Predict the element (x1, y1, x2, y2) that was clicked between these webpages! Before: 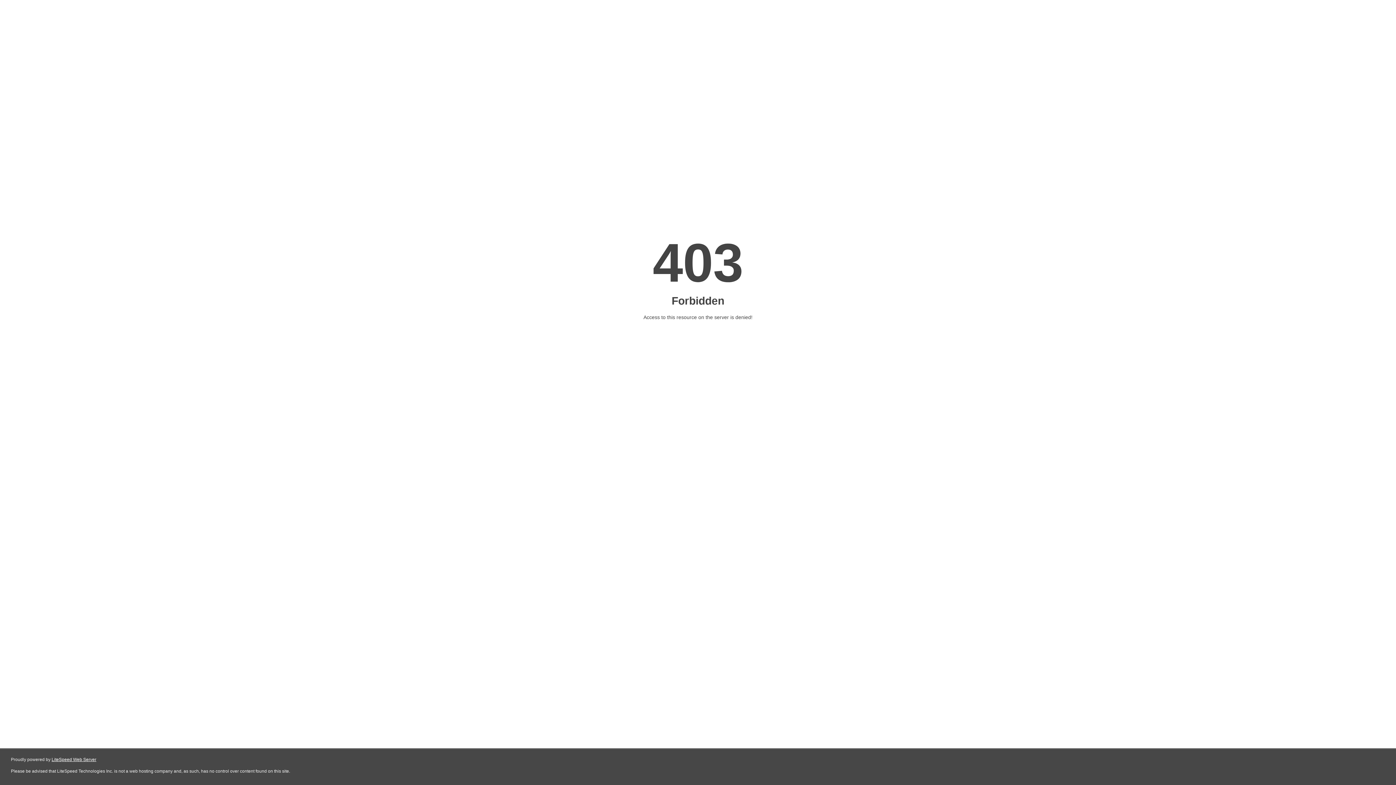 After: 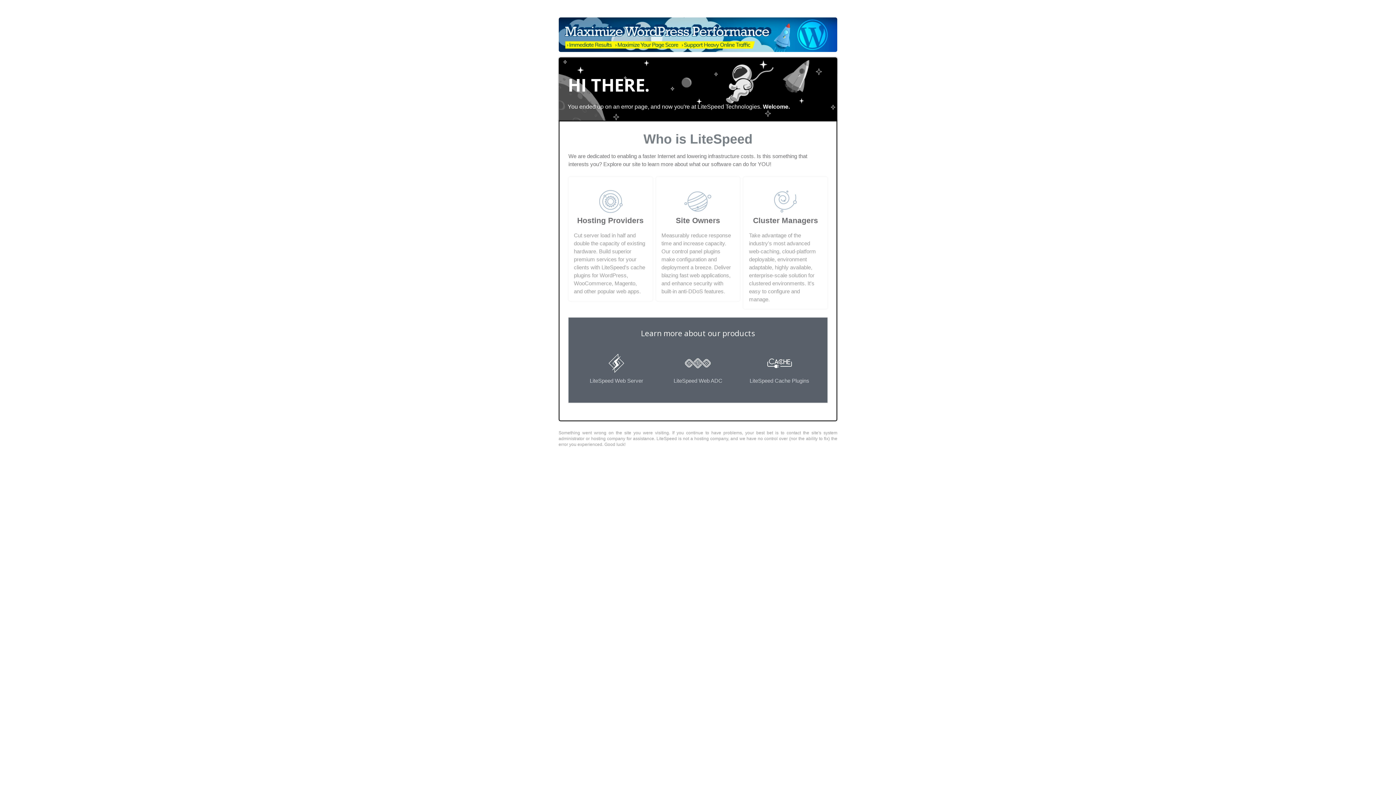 Action: bbox: (51, 757, 96, 762) label: LiteSpeed Web Server